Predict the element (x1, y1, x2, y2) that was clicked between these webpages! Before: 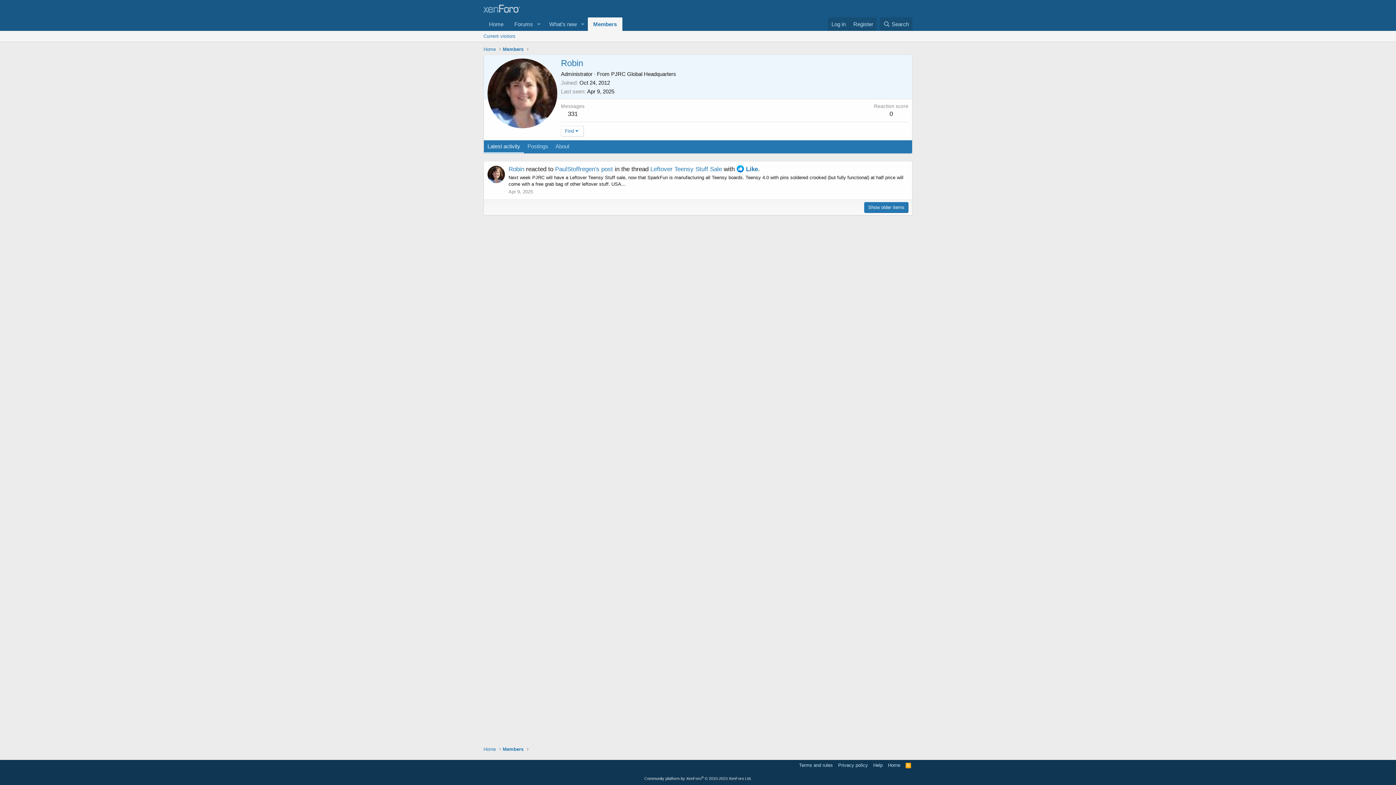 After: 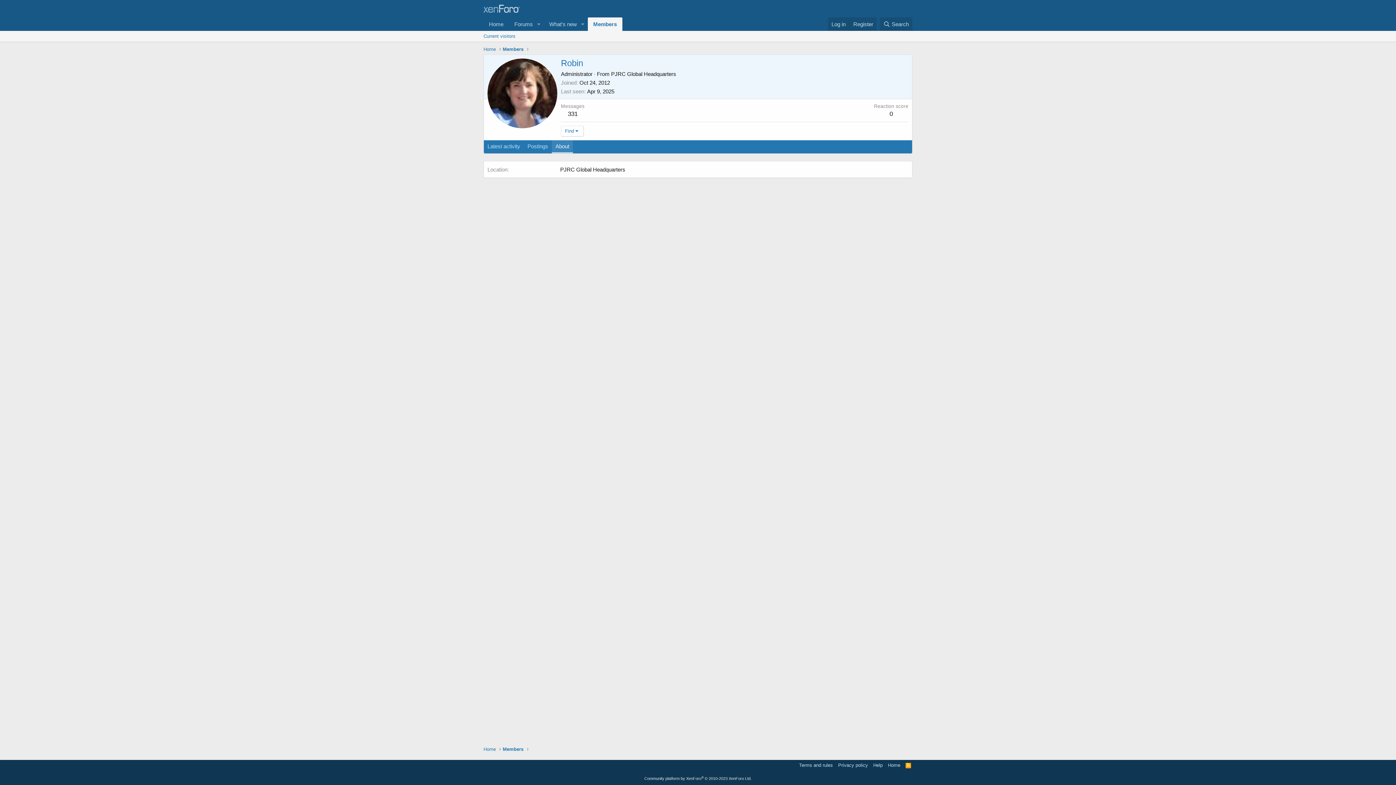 Action: bbox: (552, 140, 573, 153) label: About